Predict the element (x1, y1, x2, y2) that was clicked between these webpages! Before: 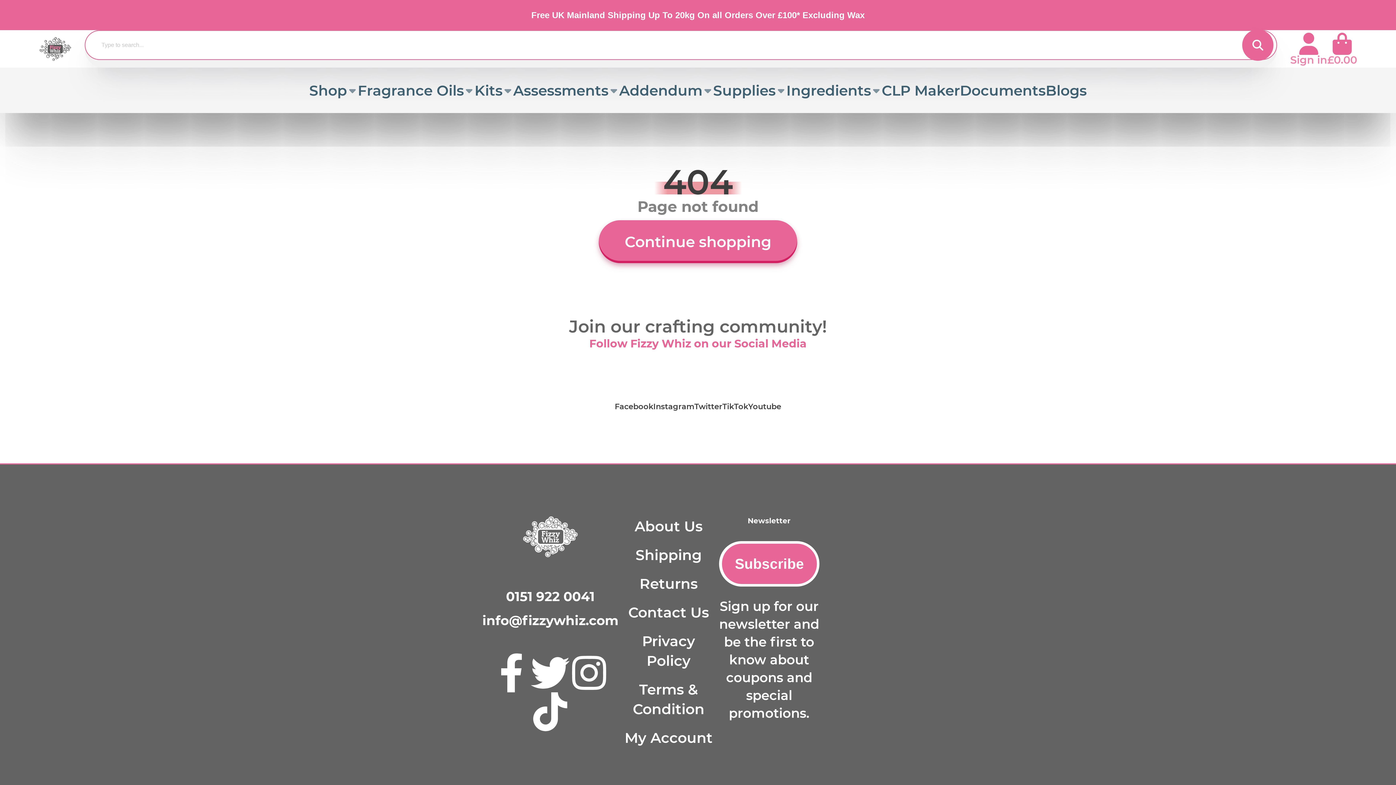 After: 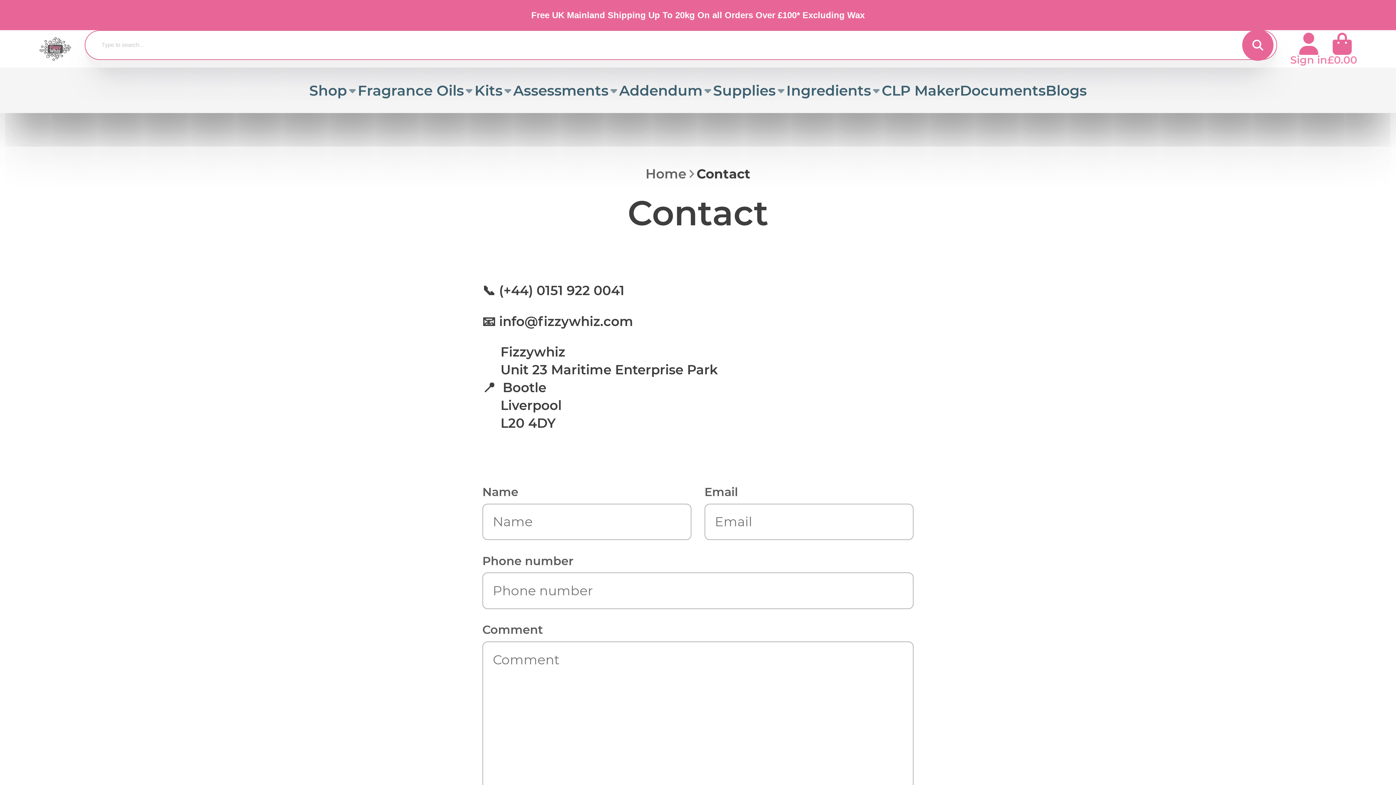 Action: label: Contact Us bbox: (618, 602, 719, 622)